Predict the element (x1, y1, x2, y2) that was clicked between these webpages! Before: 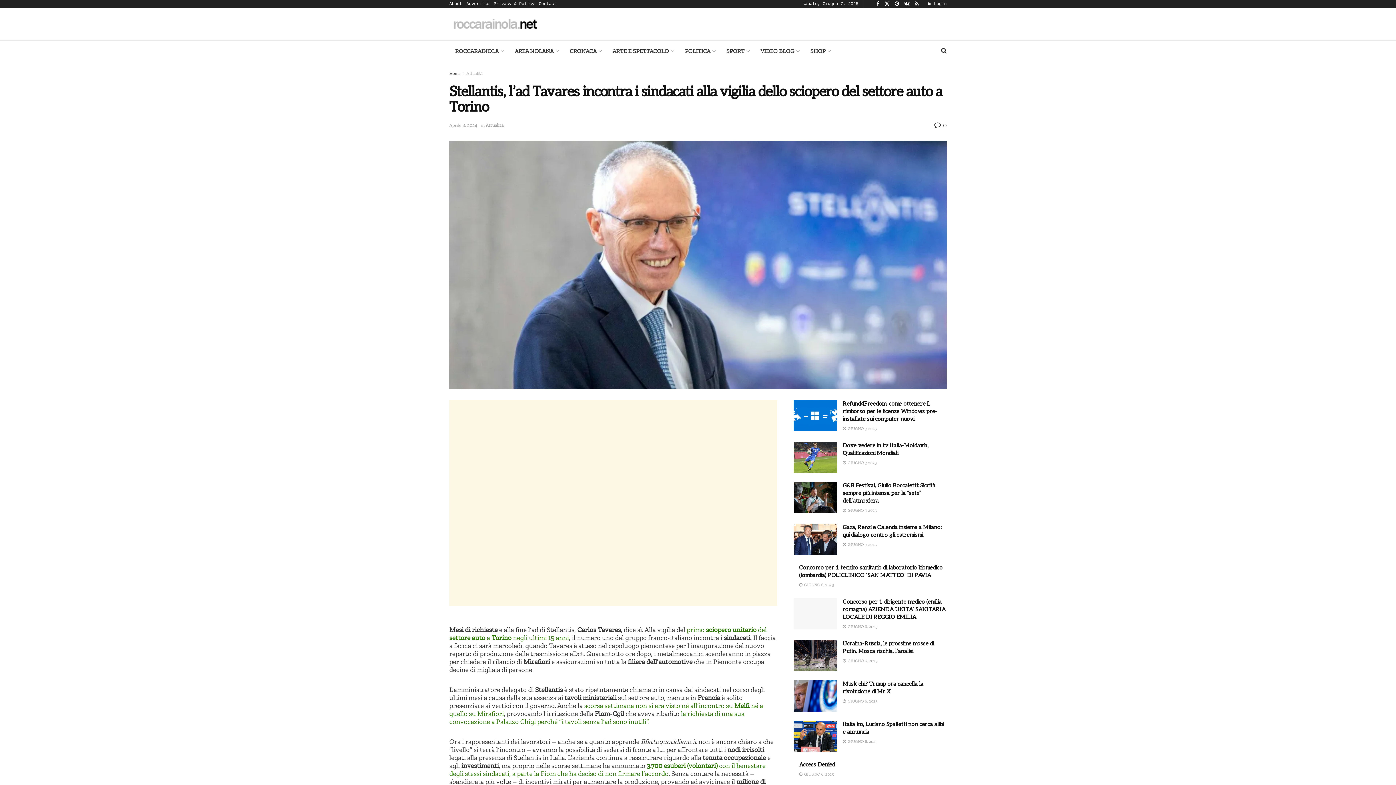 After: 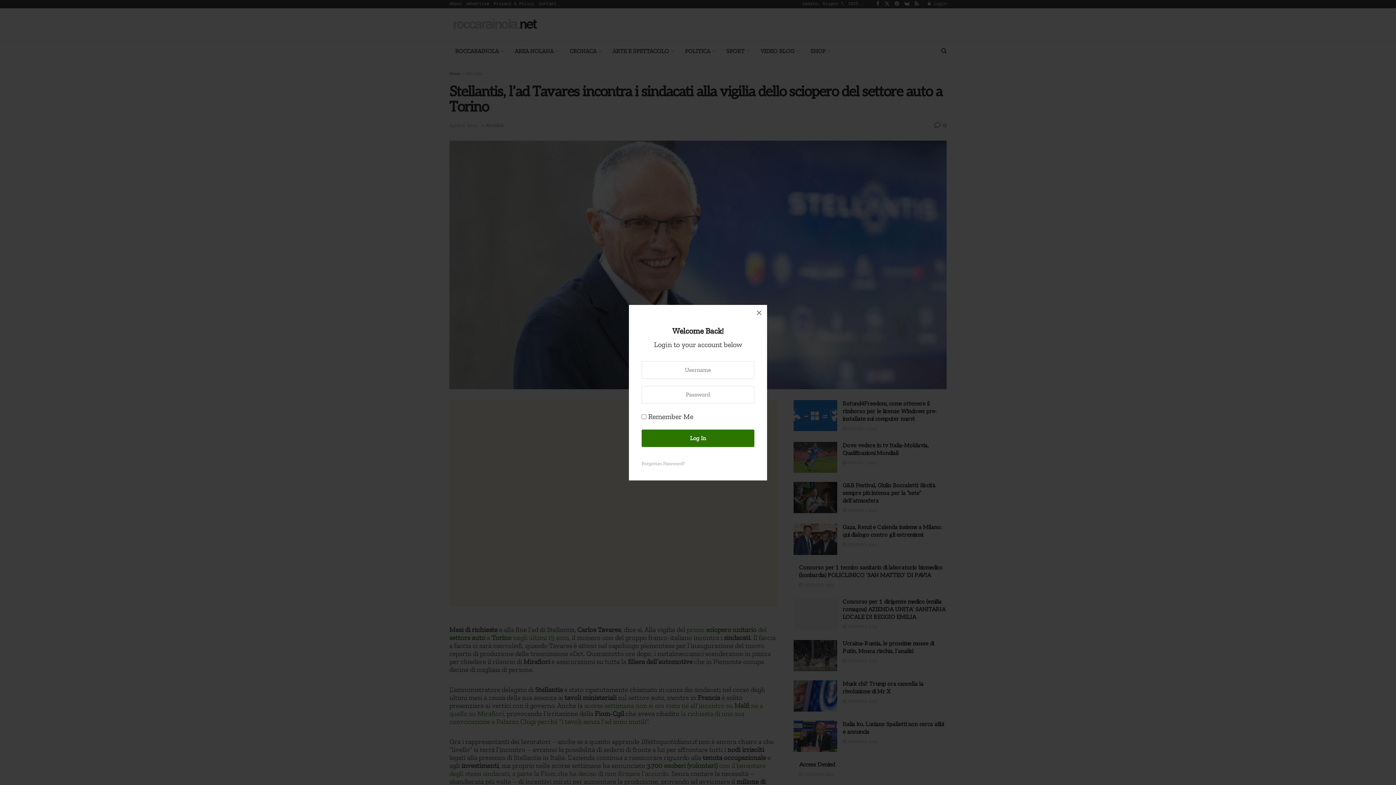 Action: bbox: (928, 0, 946, 8) label: Login popup button